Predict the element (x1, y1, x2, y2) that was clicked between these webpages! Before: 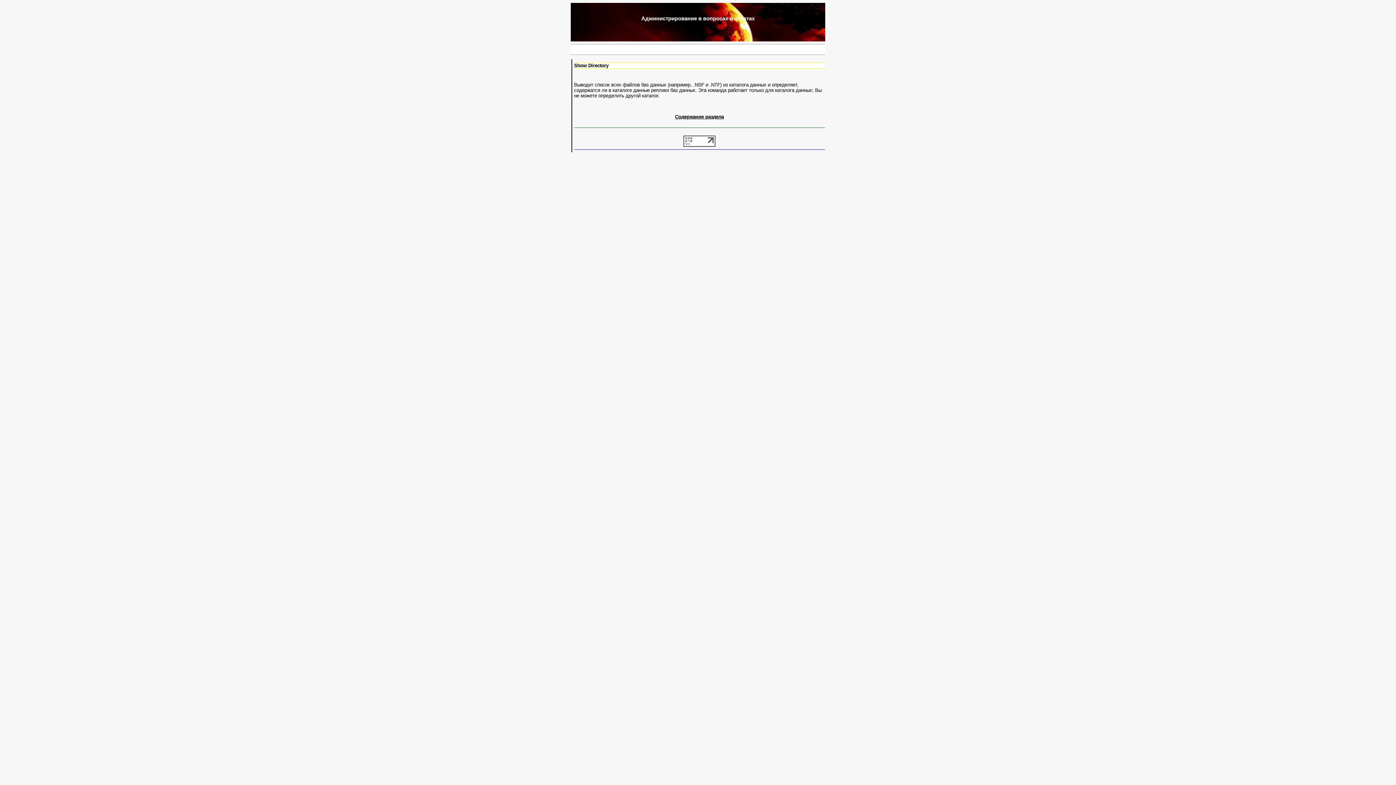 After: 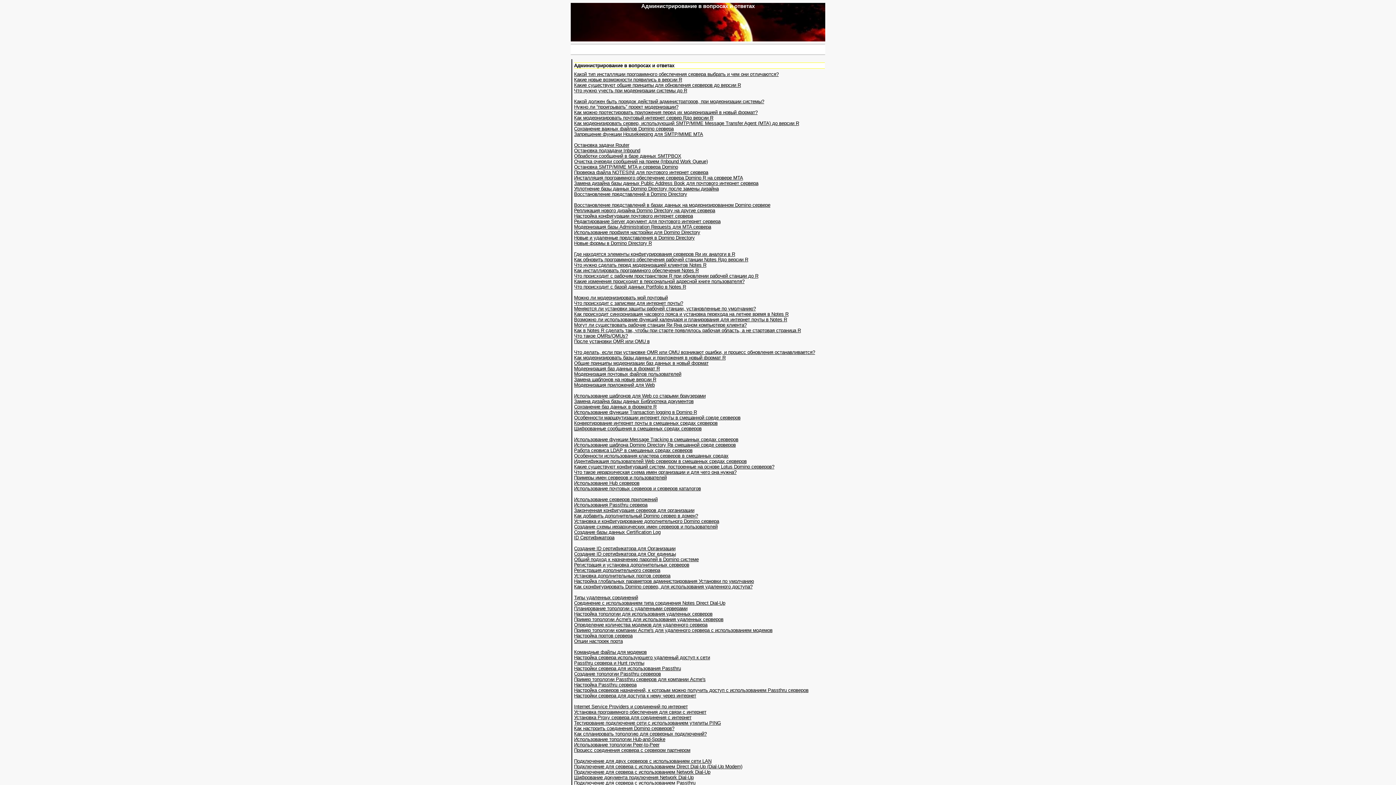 Action: bbox: (675, 114, 724, 119) label: Содержание раздела